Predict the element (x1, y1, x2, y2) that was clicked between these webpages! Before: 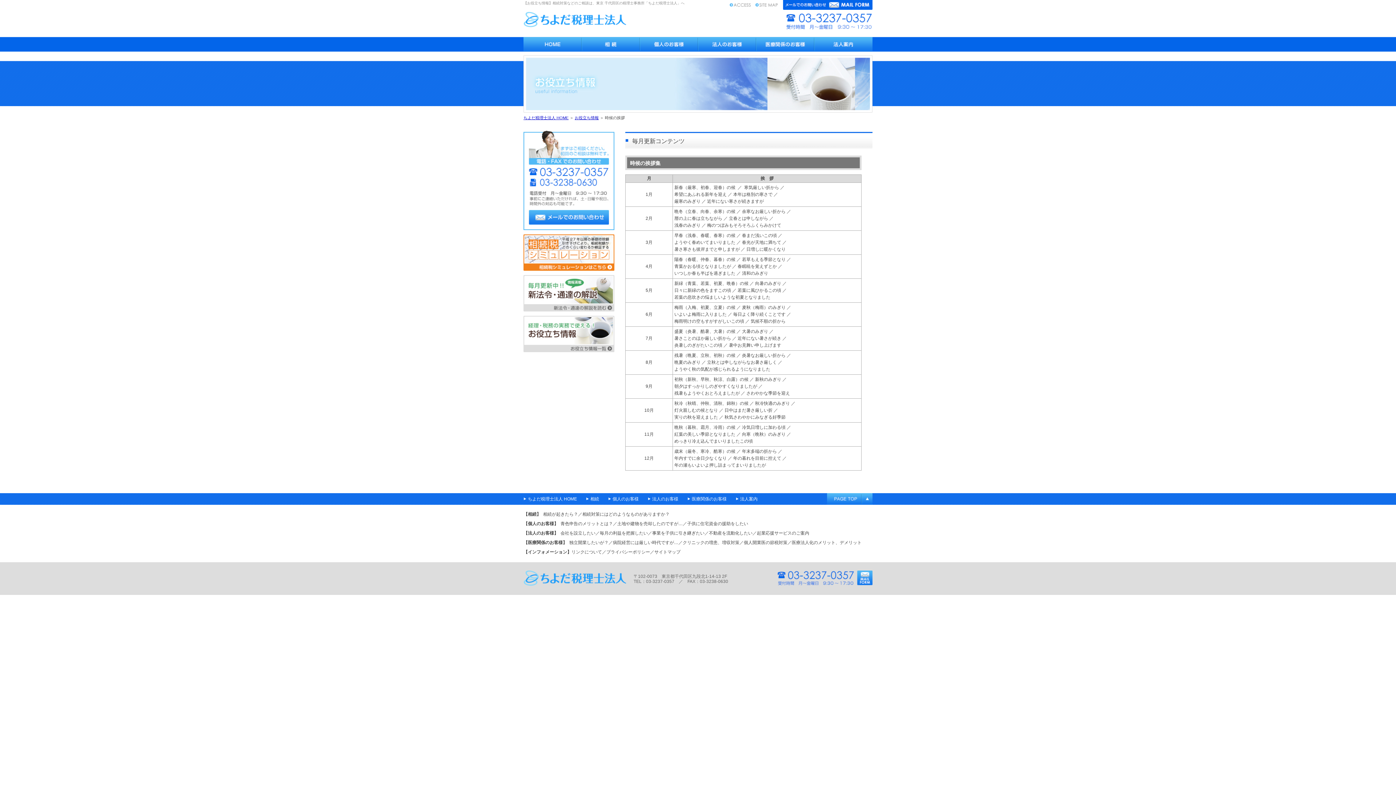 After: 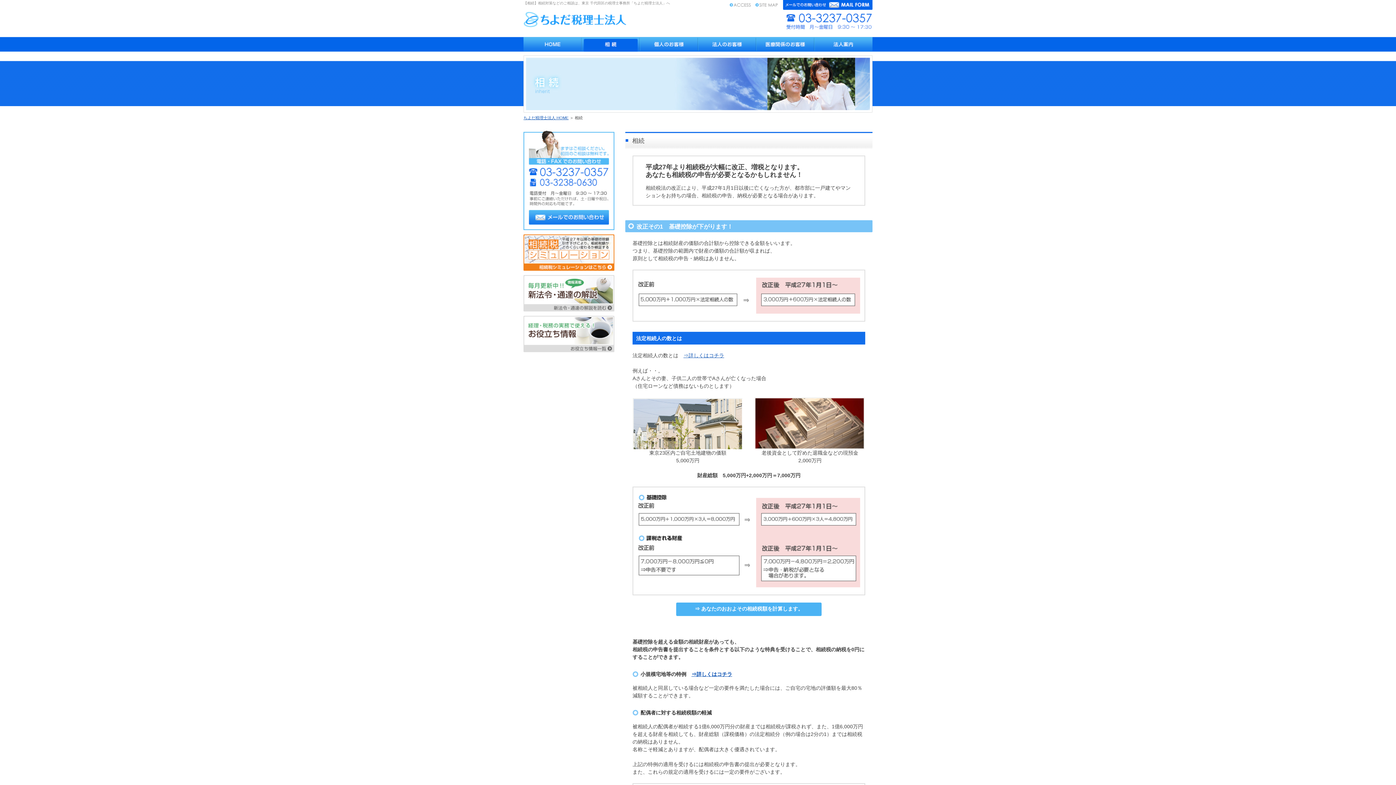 Action: bbox: (581, 37, 640, 51) label: 相続